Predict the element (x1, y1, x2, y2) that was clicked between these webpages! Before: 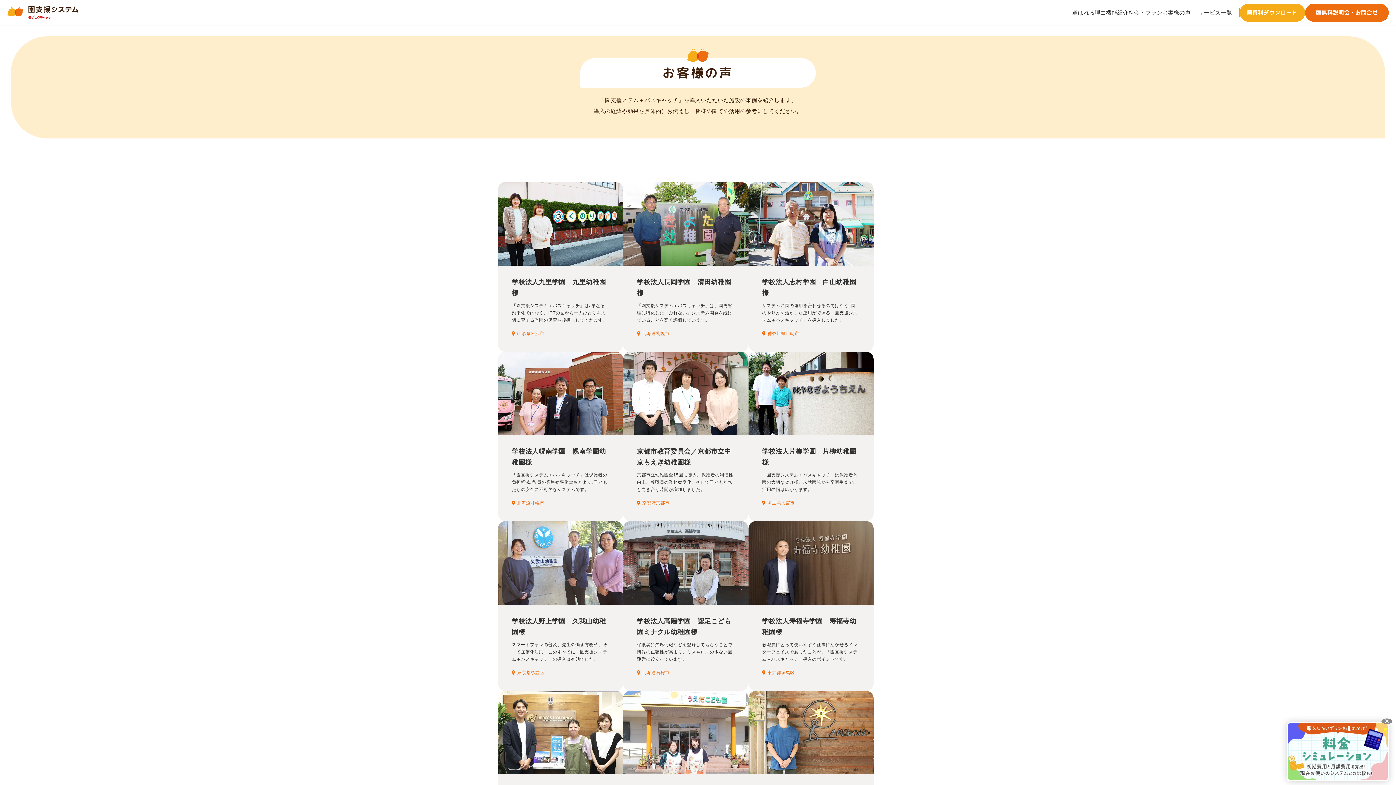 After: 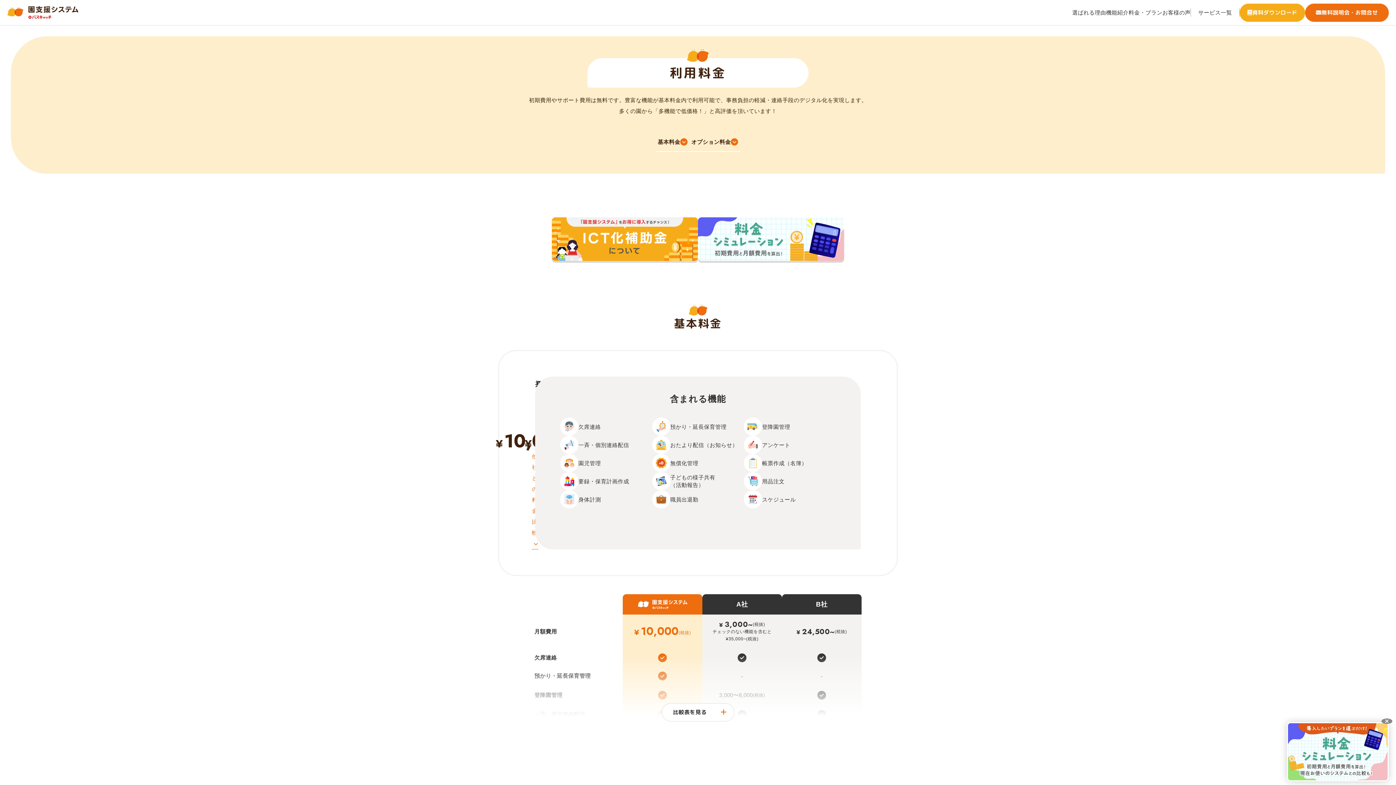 Action: label: 料金・プラン bbox: (1128, 0, 1162, 25)